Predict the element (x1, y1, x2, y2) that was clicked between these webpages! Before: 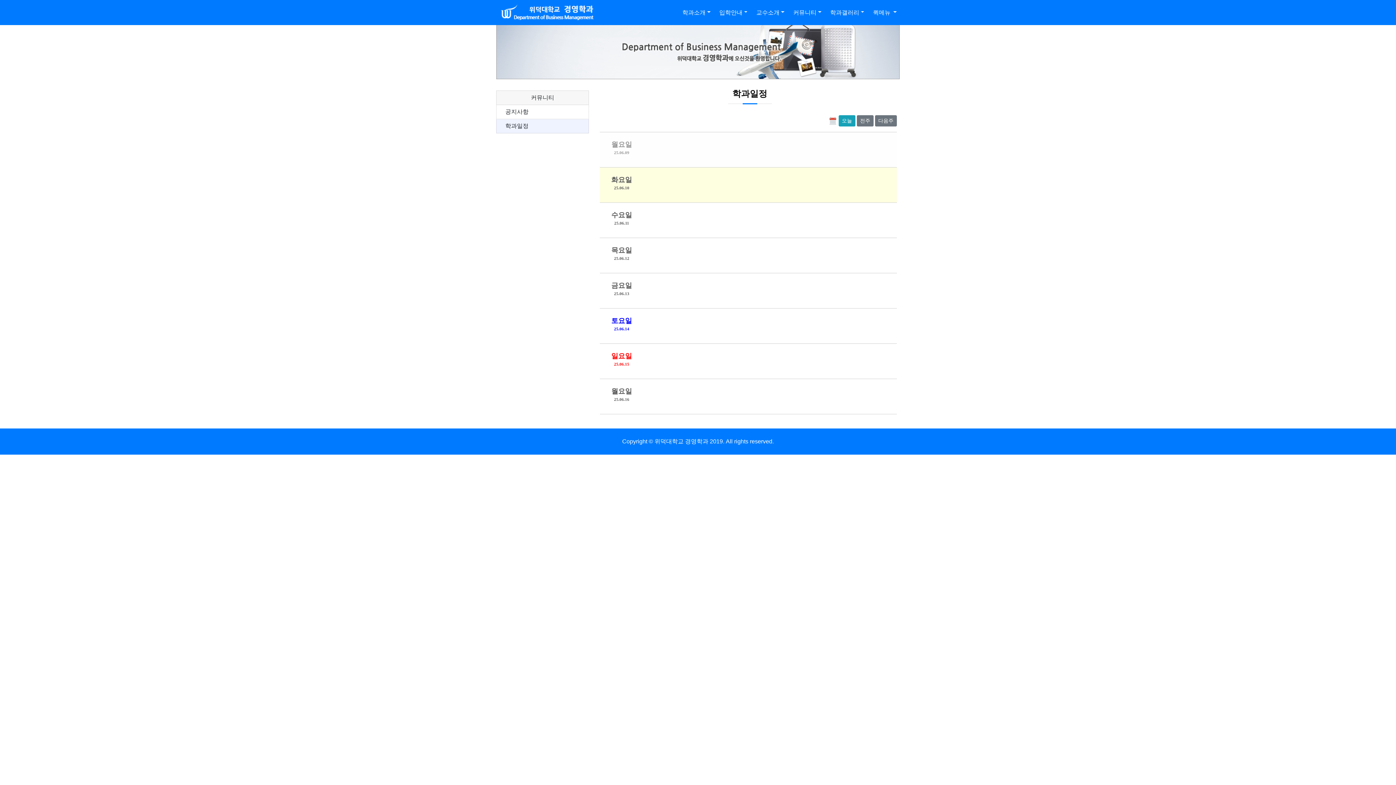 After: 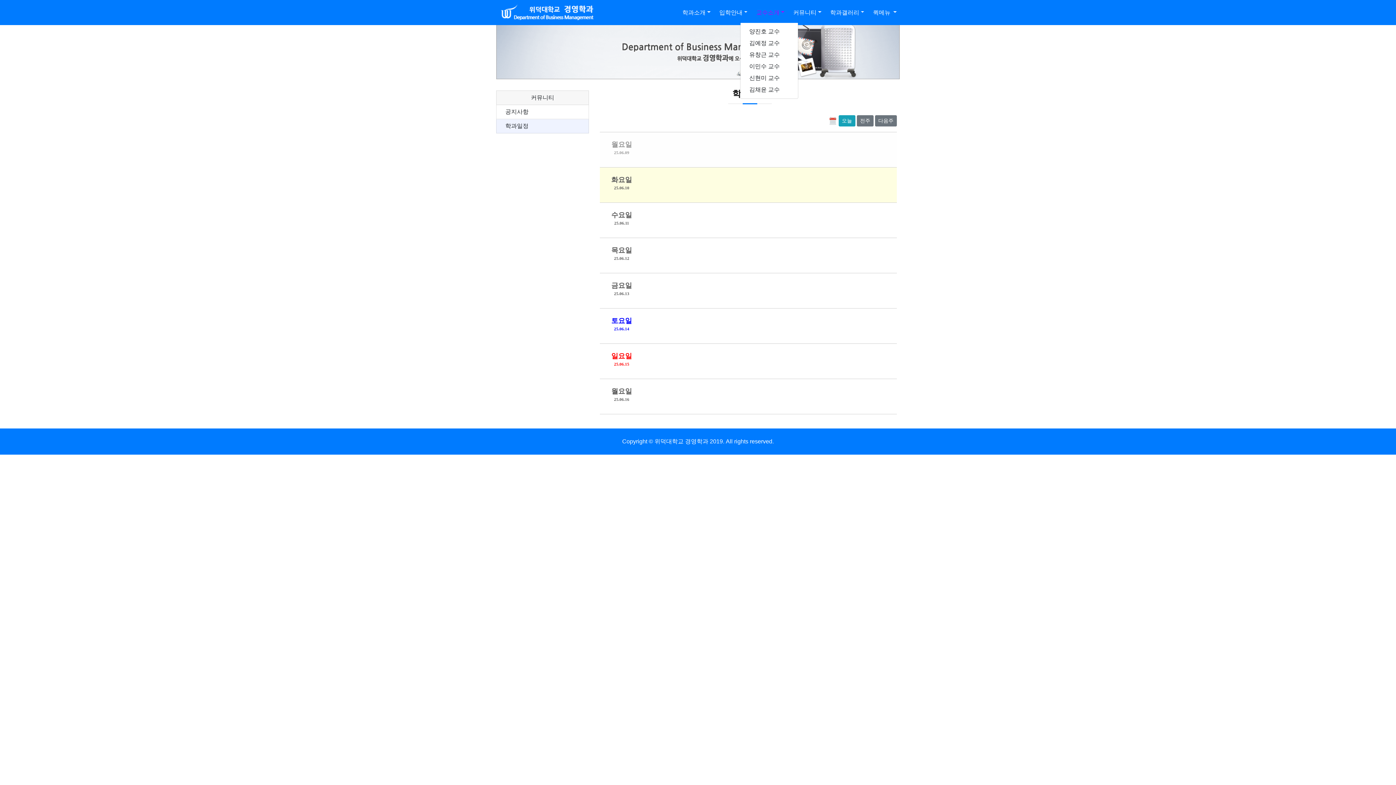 Action: label: 교수소개 bbox: (750, 5, 787, 19)